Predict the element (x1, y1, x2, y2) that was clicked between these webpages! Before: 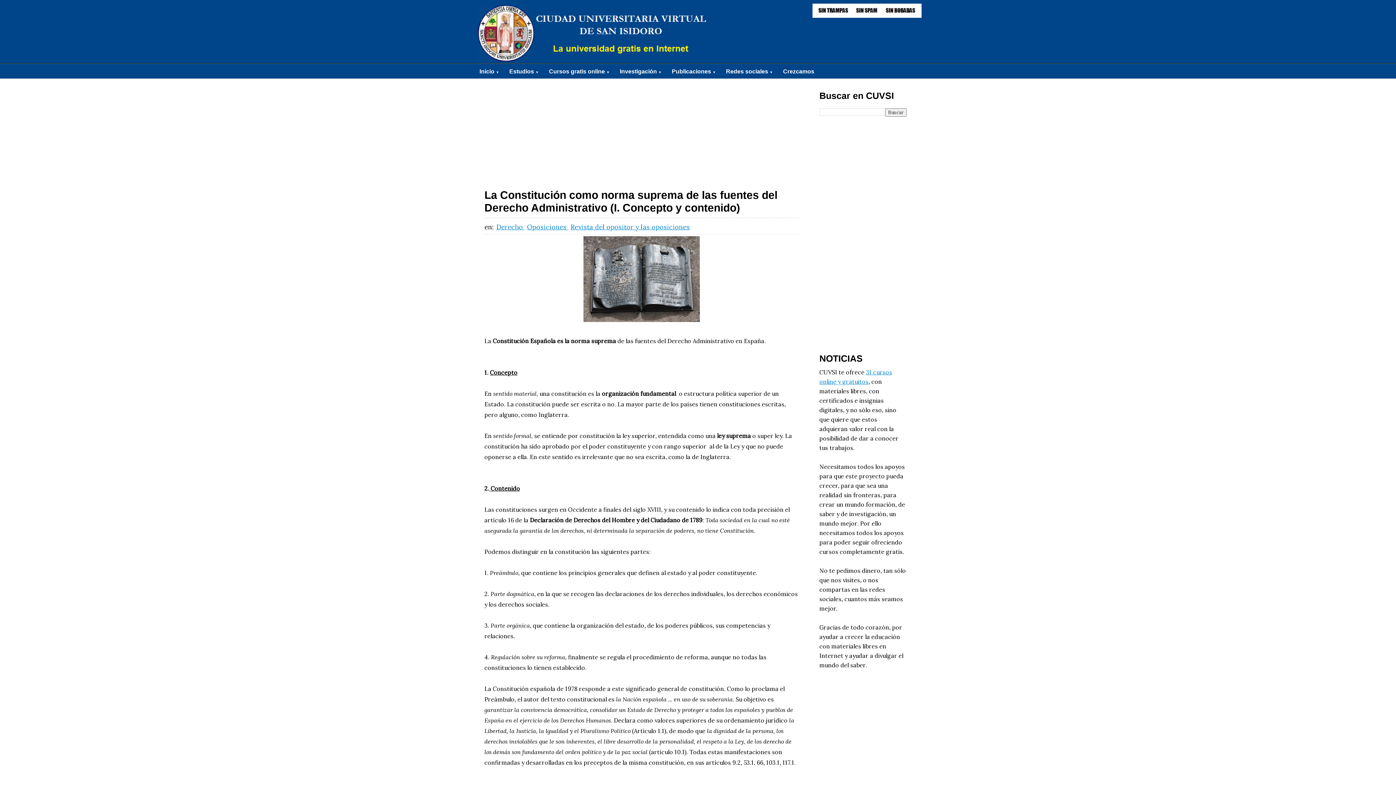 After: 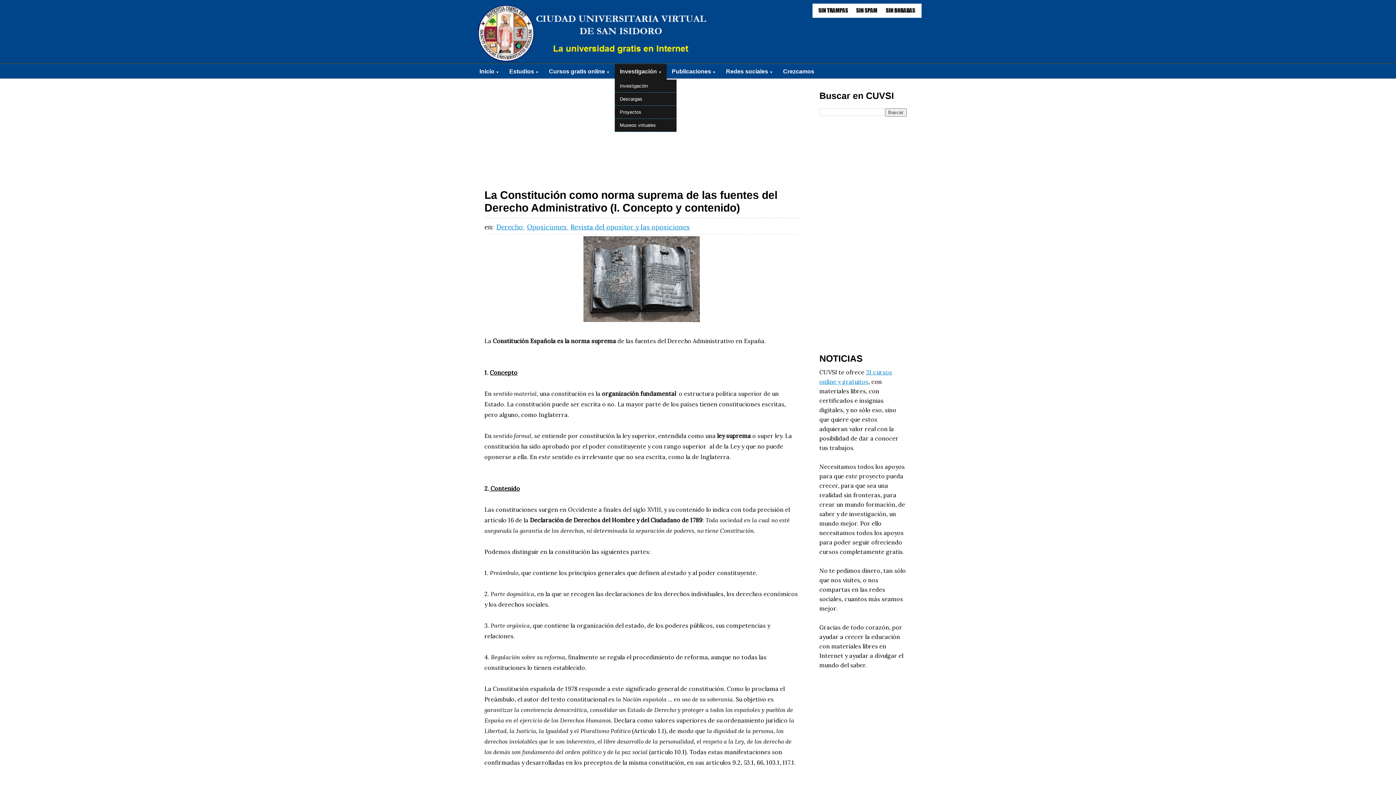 Action: label: Investigación ▼ bbox: (614, 64, 666, 79)